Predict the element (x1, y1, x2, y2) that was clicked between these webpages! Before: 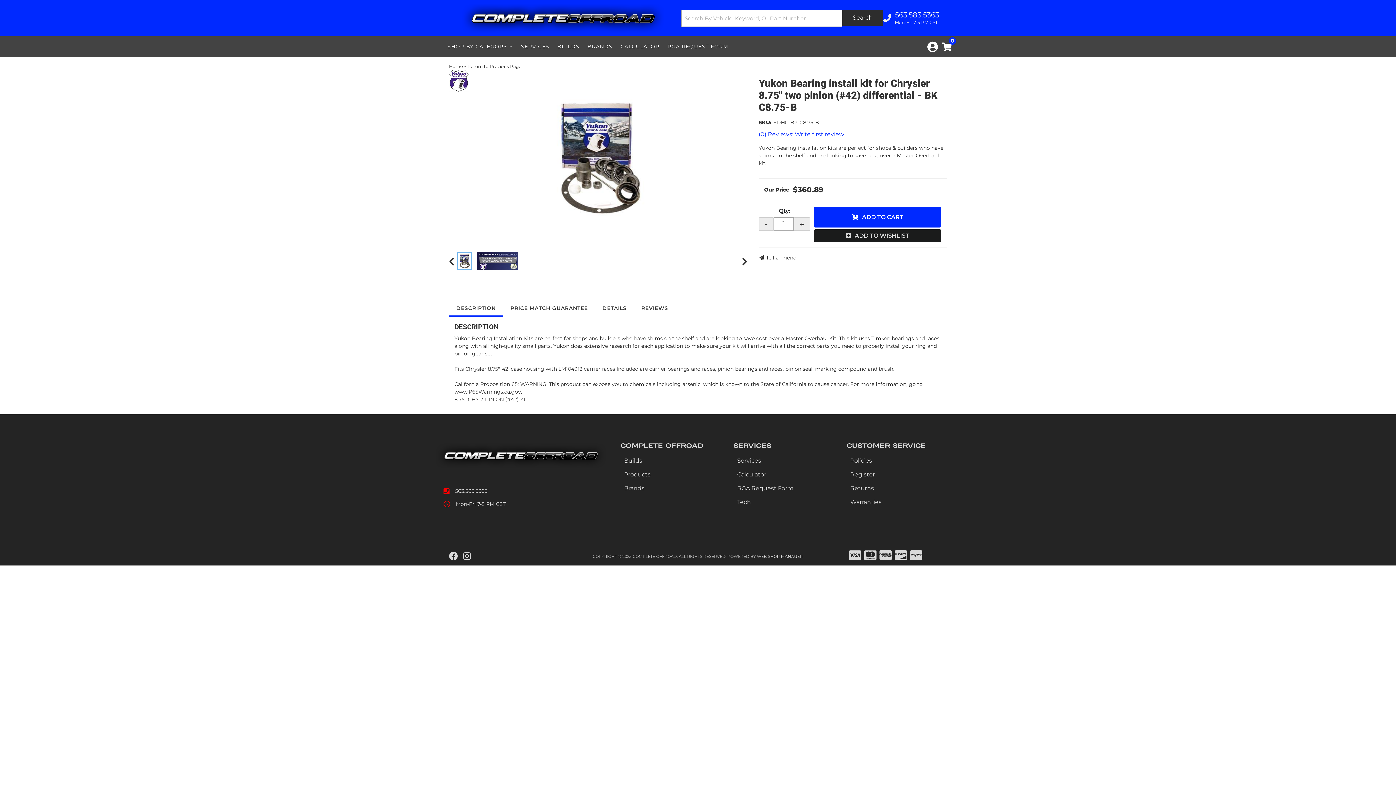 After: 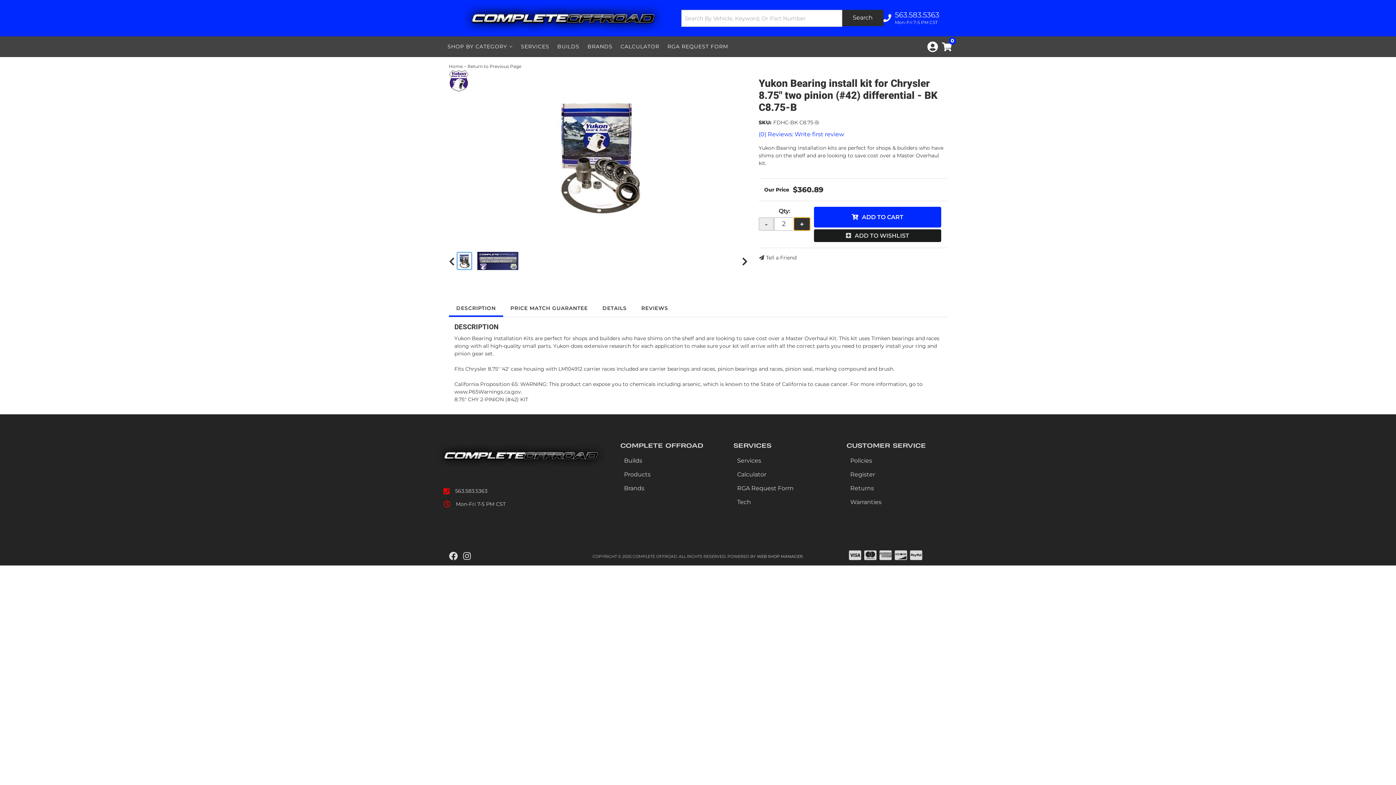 Action: label: + bbox: (793, 217, 810, 230)